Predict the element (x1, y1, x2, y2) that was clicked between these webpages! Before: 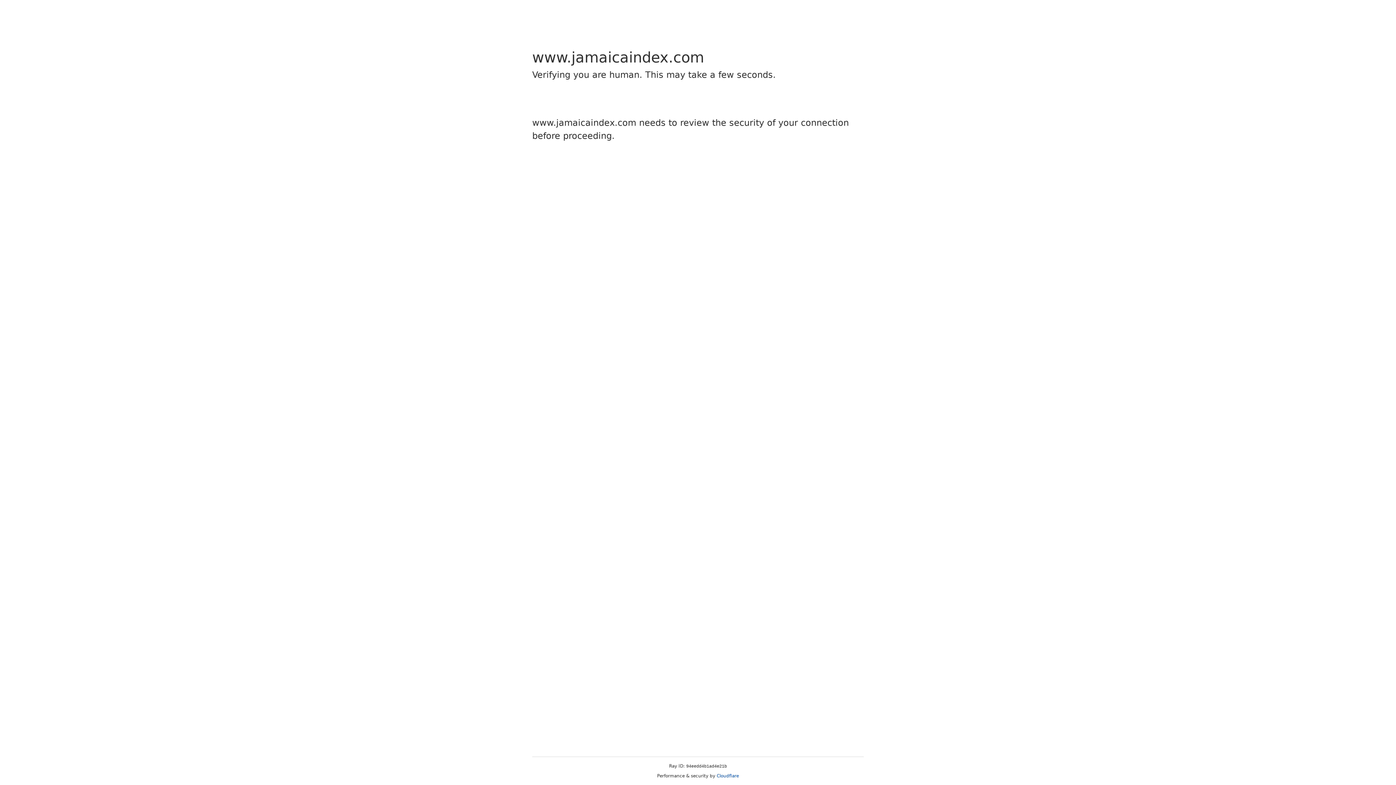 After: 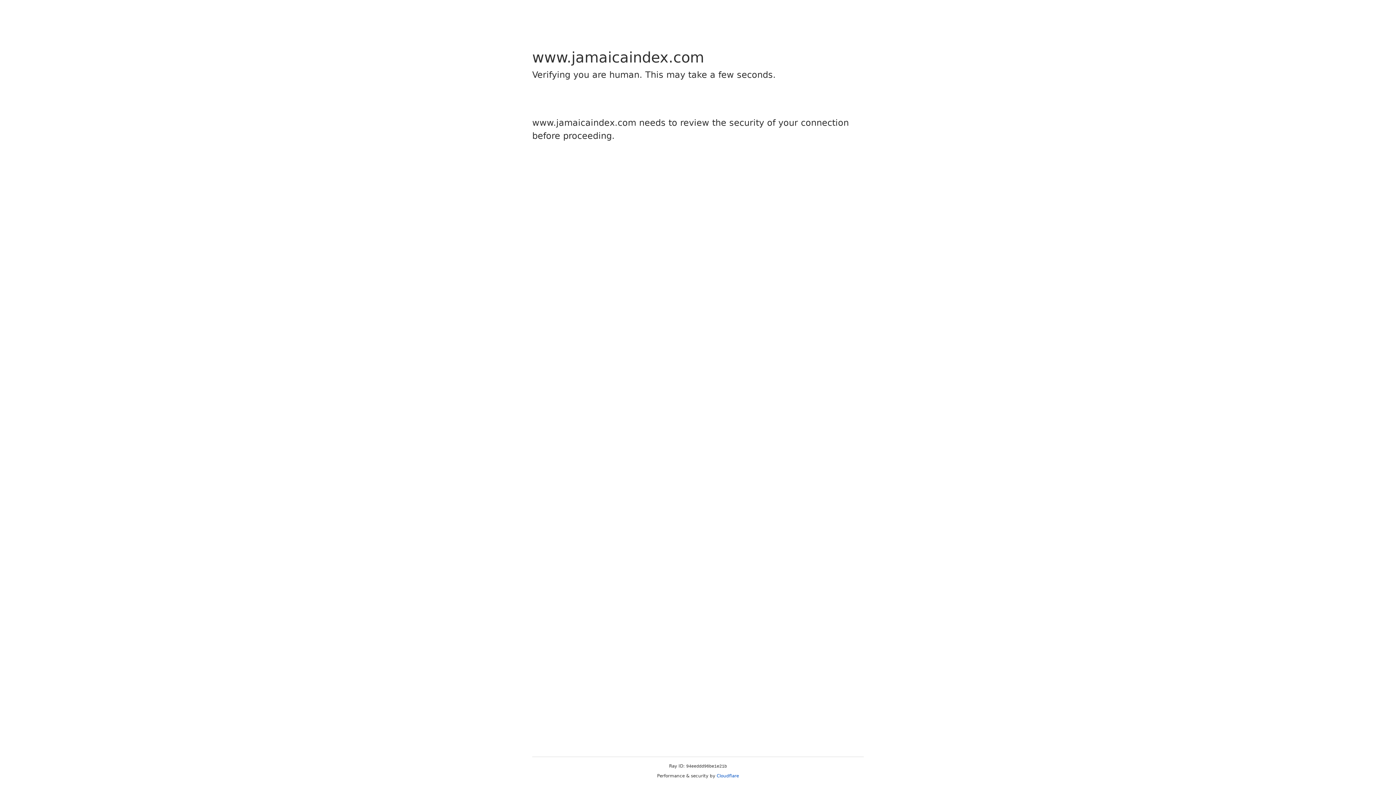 Action: bbox: (716, 773, 739, 778) label: Cloudflare